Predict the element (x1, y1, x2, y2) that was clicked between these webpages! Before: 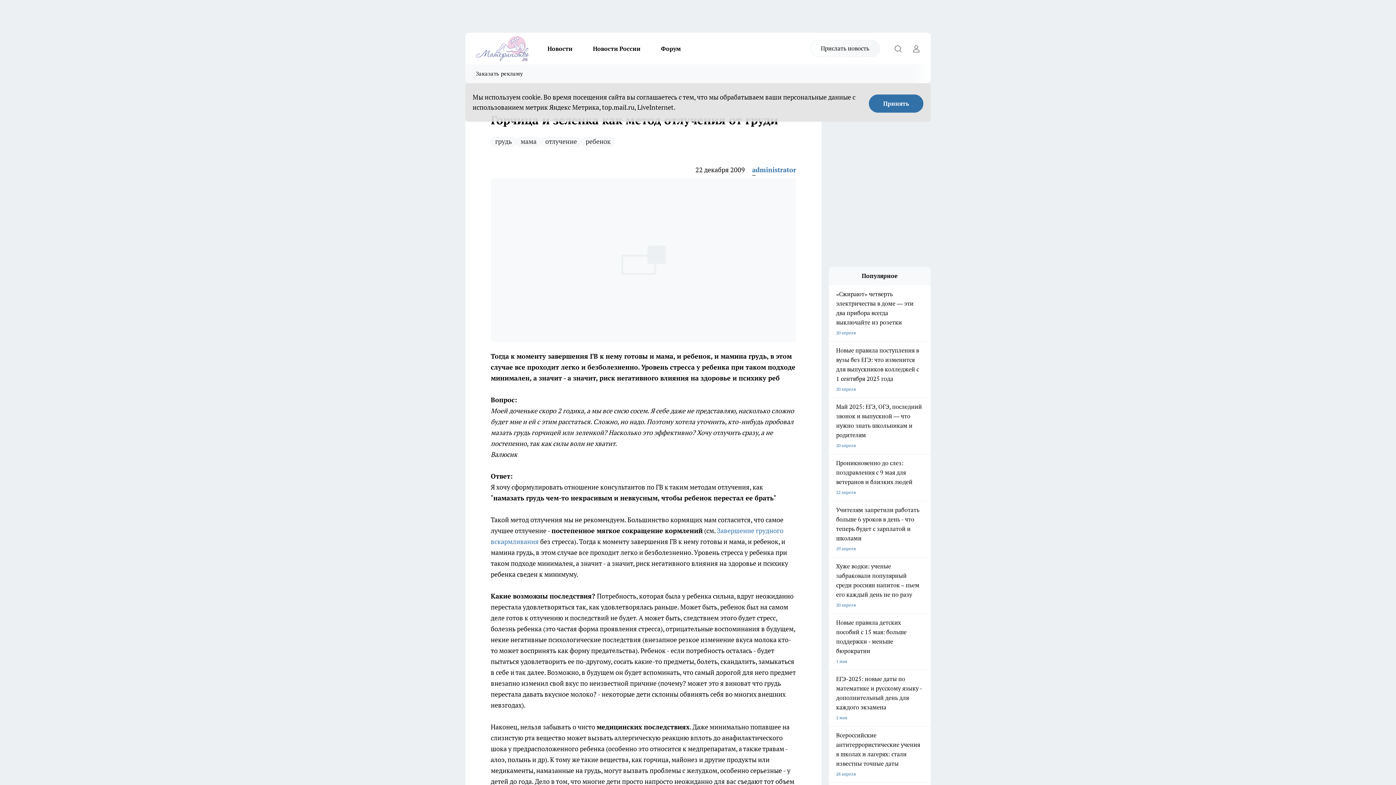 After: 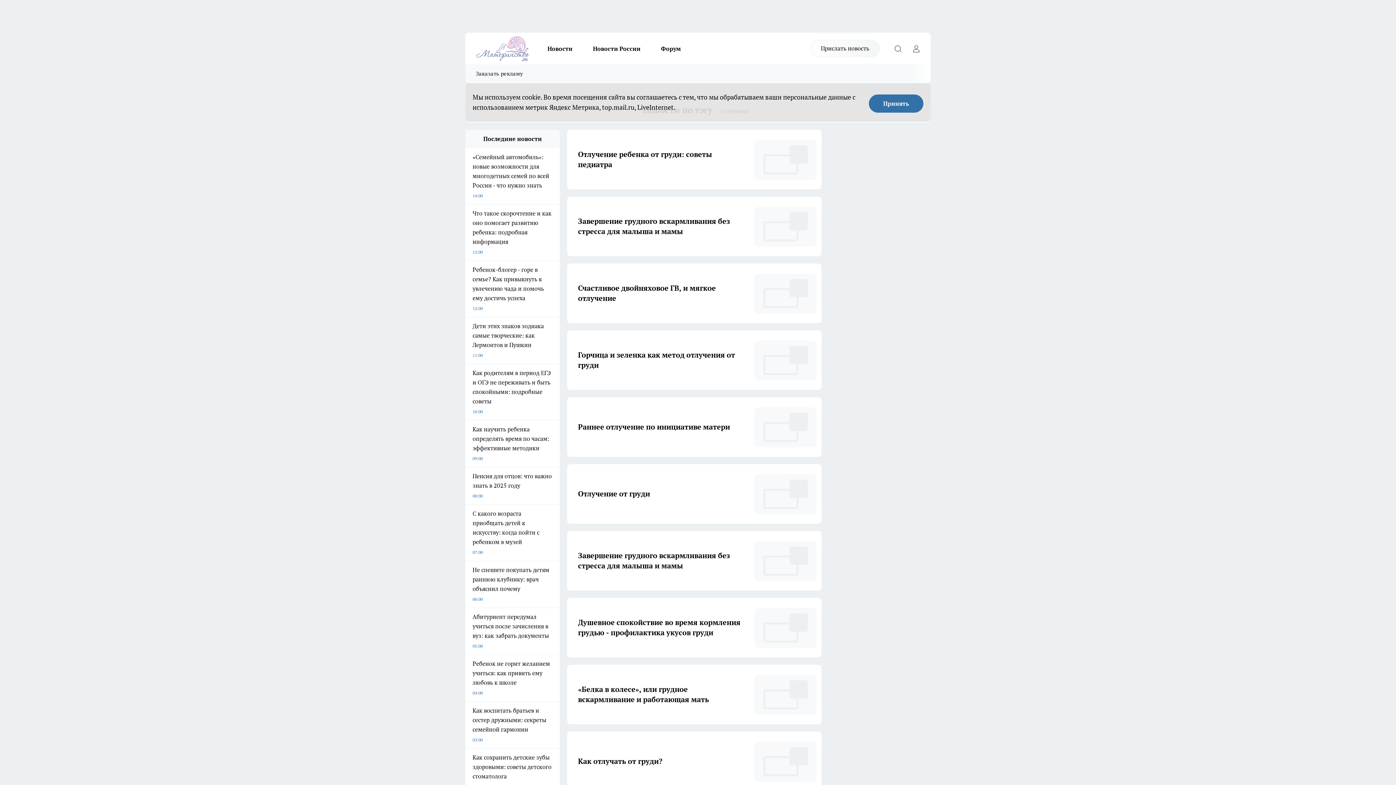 Action: bbox: (541, 137, 581, 146) label: отлучение